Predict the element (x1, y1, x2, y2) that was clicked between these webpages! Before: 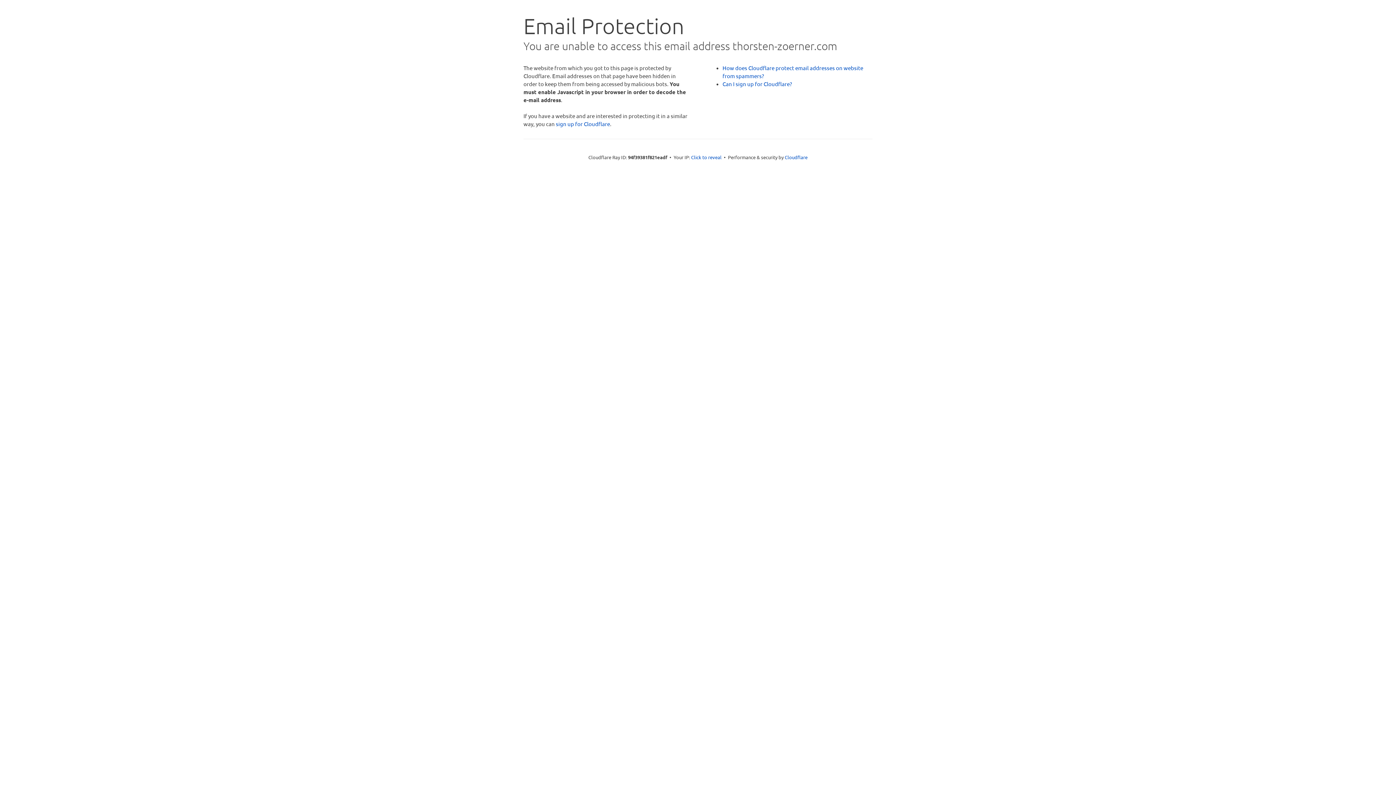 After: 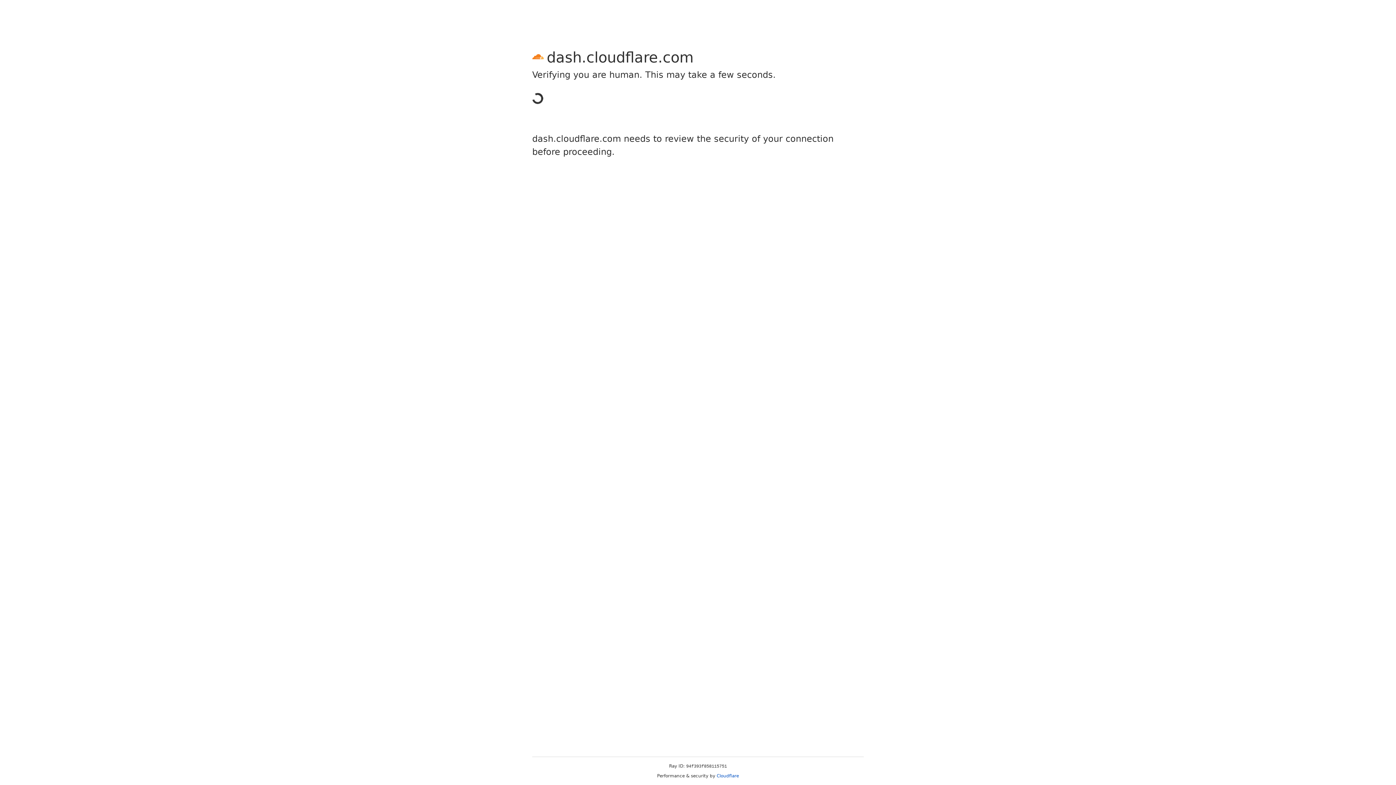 Action: bbox: (556, 120, 610, 127) label: sign up for Cloudflare